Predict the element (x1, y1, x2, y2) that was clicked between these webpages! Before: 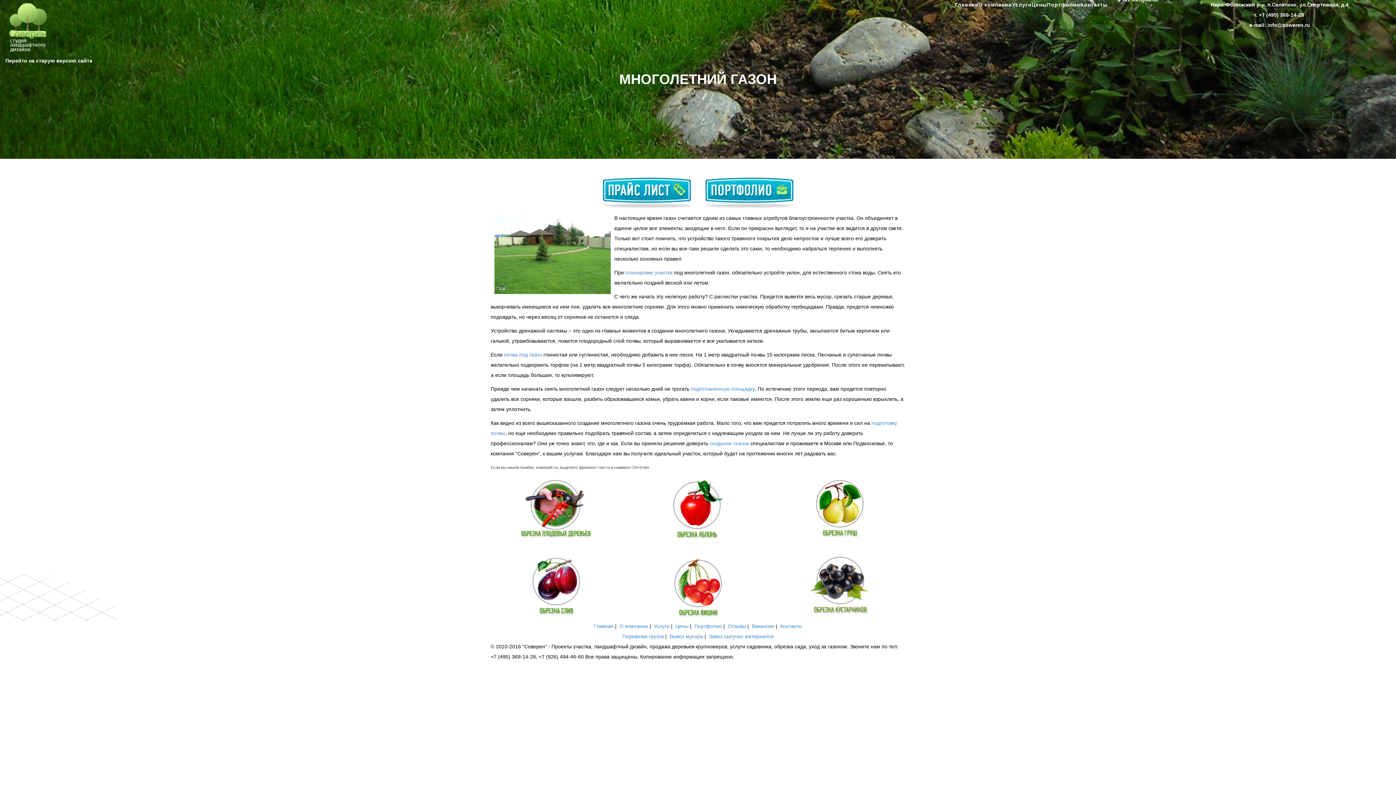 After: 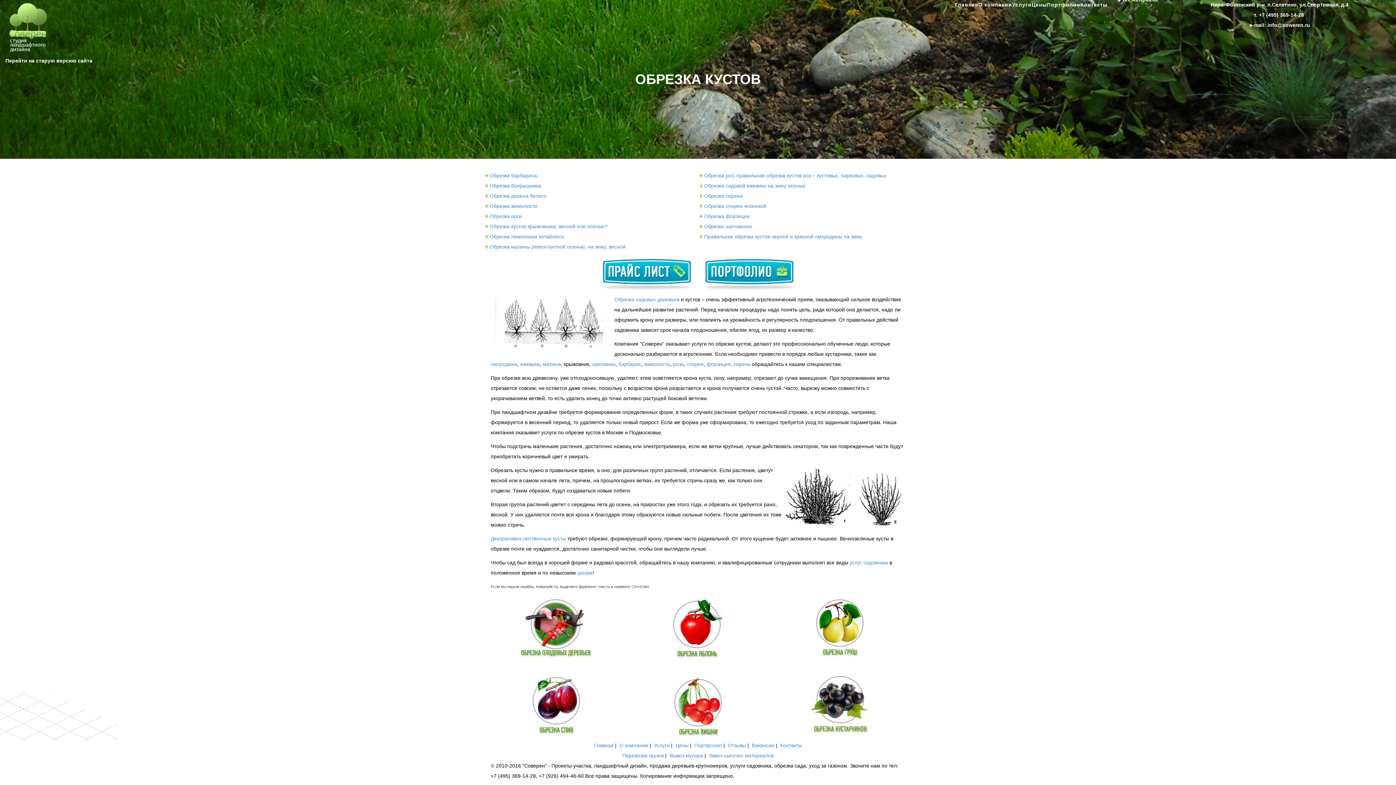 Action: bbox: (806, 553, 873, 618)